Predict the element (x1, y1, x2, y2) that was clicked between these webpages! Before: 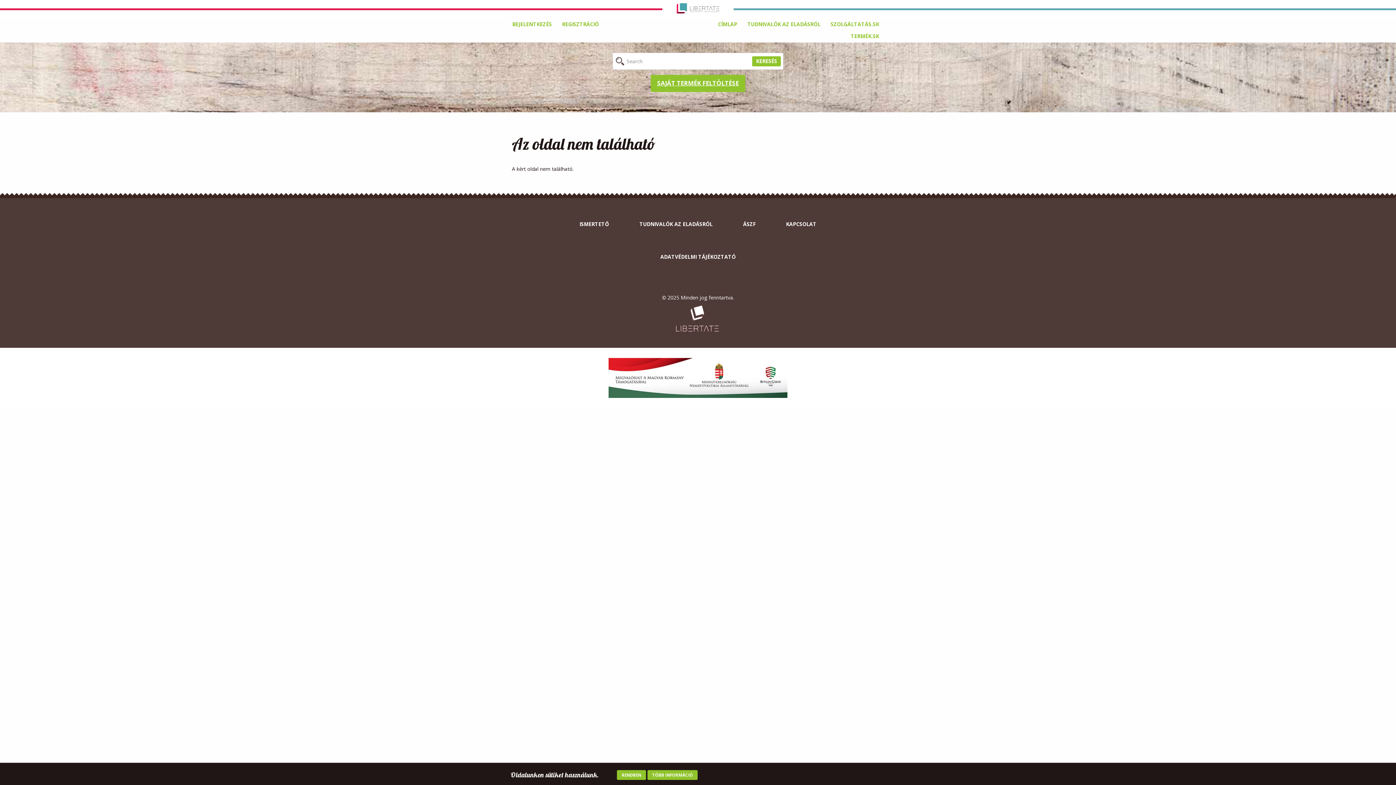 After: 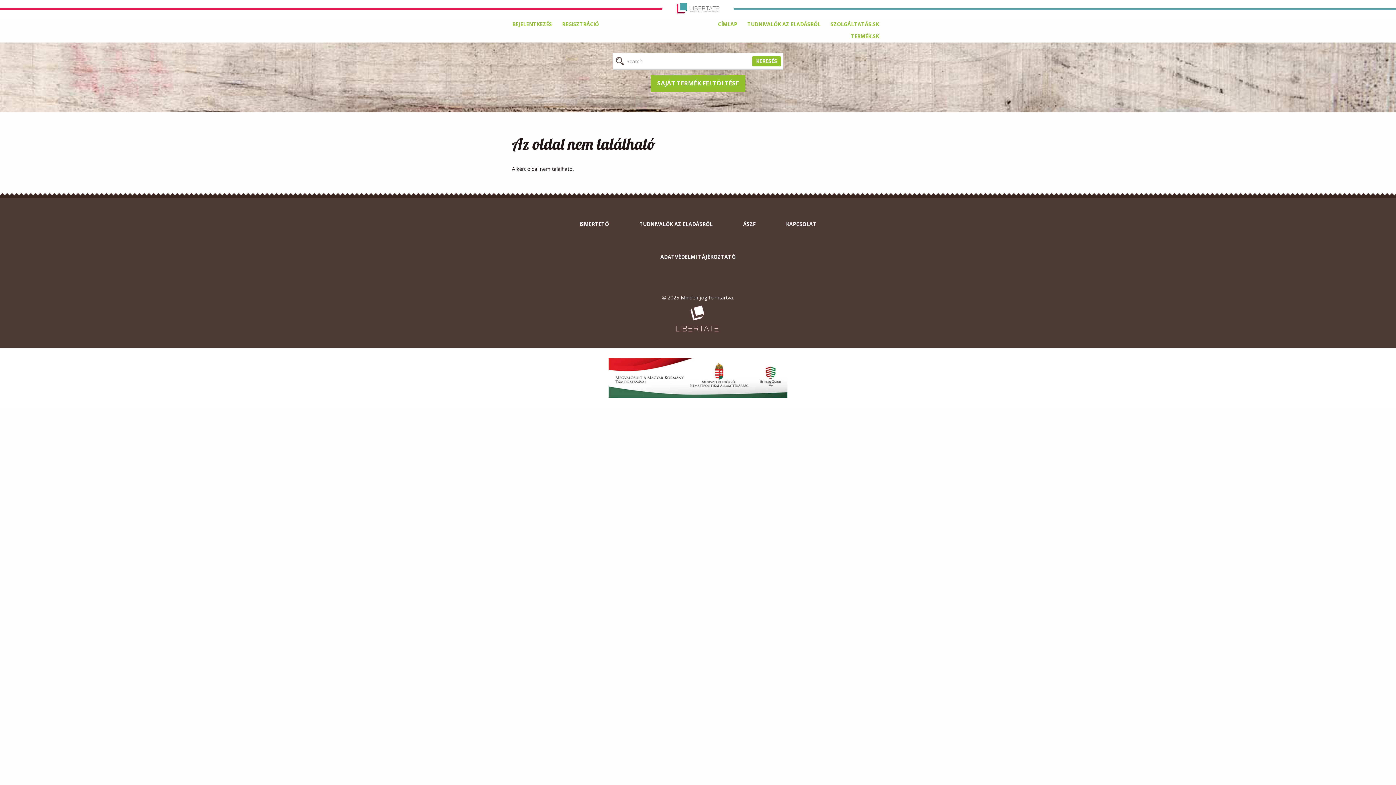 Action: label: RENDBEN bbox: (617, 770, 646, 780)